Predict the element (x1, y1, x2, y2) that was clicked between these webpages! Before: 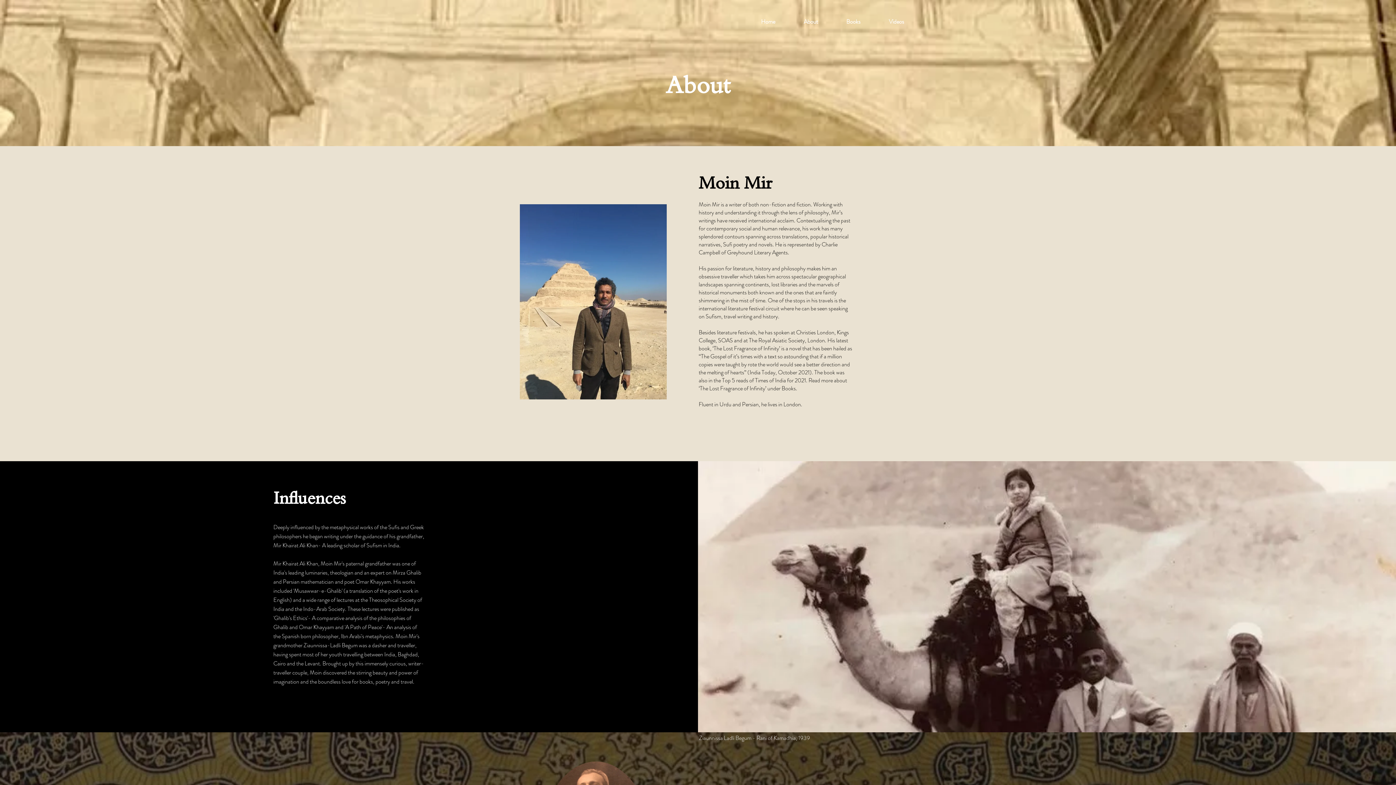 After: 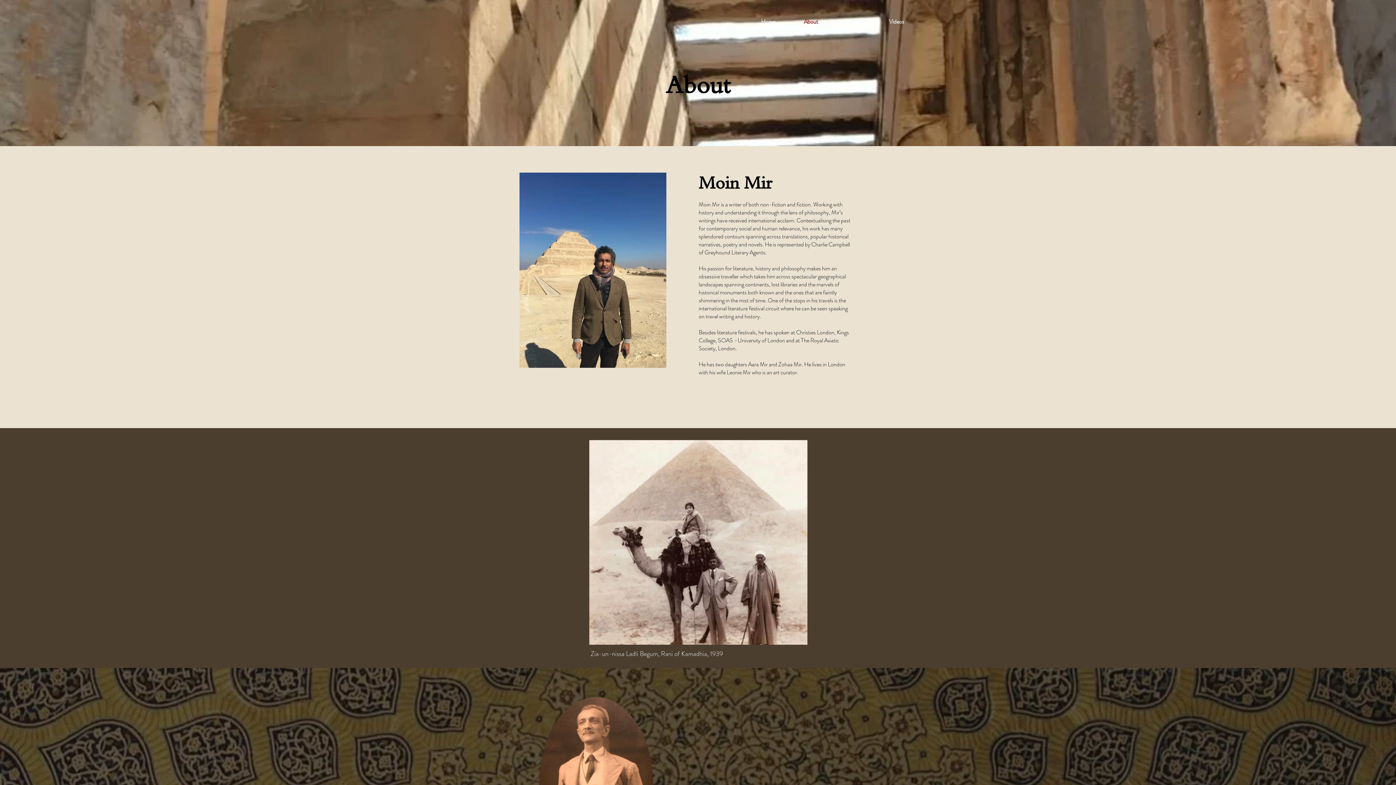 Action: bbox: (789, 15, 832, 28) label: About